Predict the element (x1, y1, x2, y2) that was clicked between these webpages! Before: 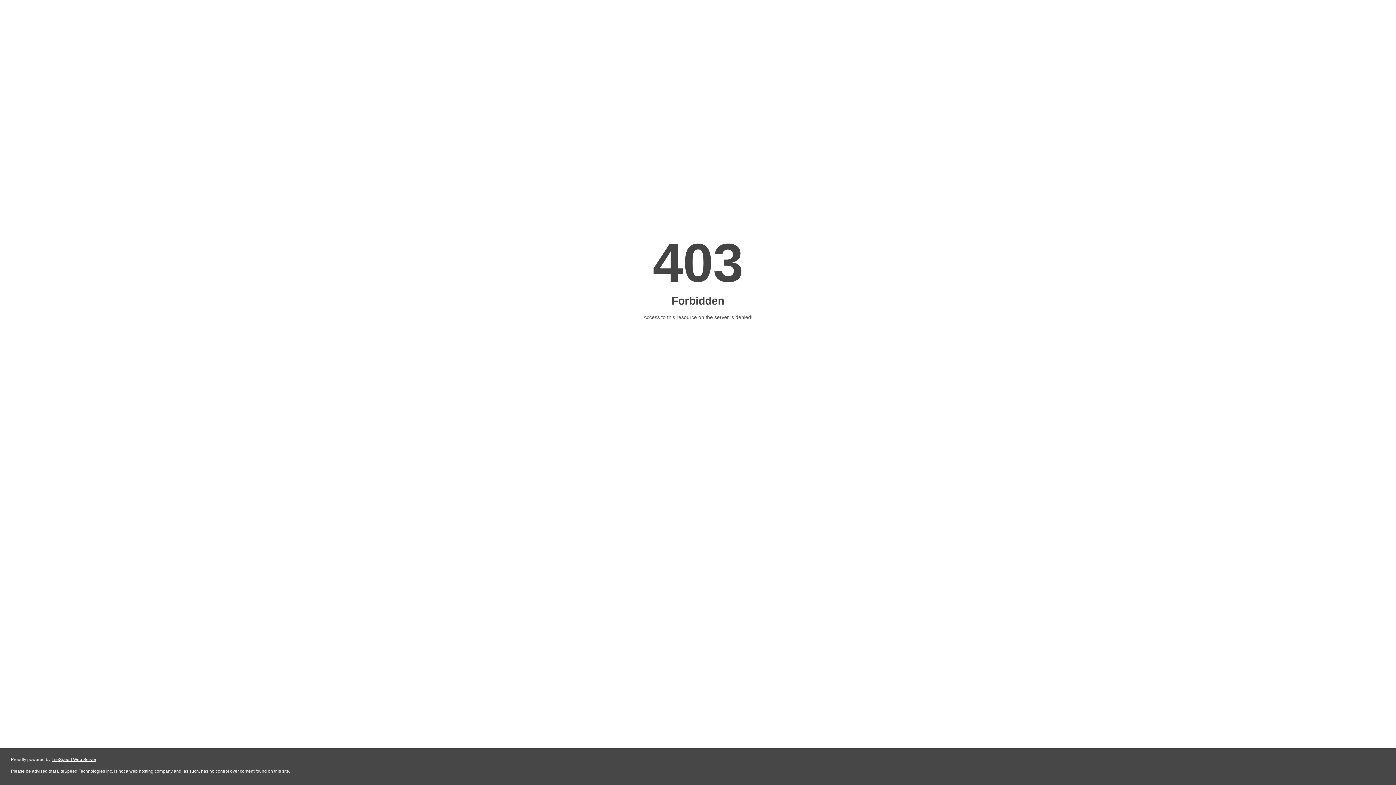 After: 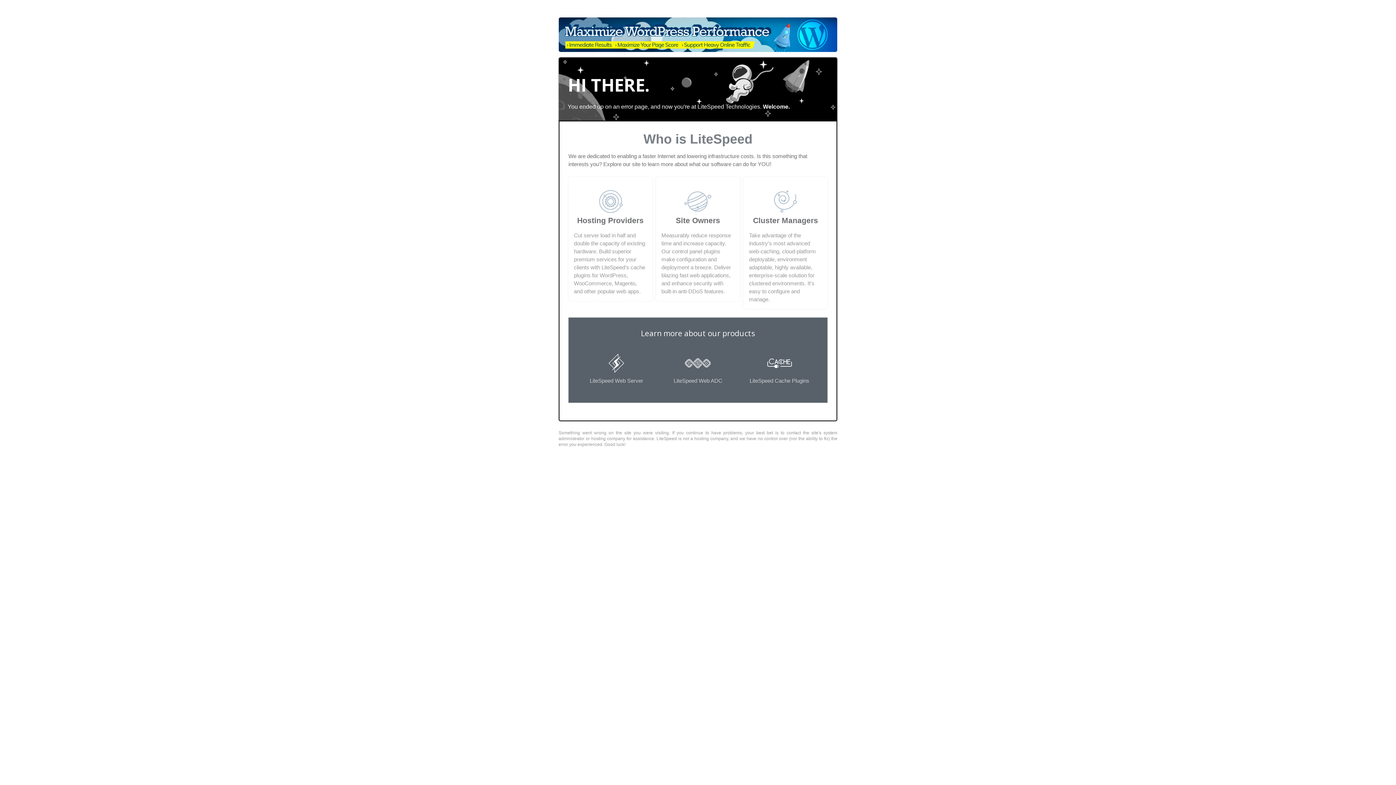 Action: label: LiteSpeed Web Server bbox: (51, 757, 96, 762)